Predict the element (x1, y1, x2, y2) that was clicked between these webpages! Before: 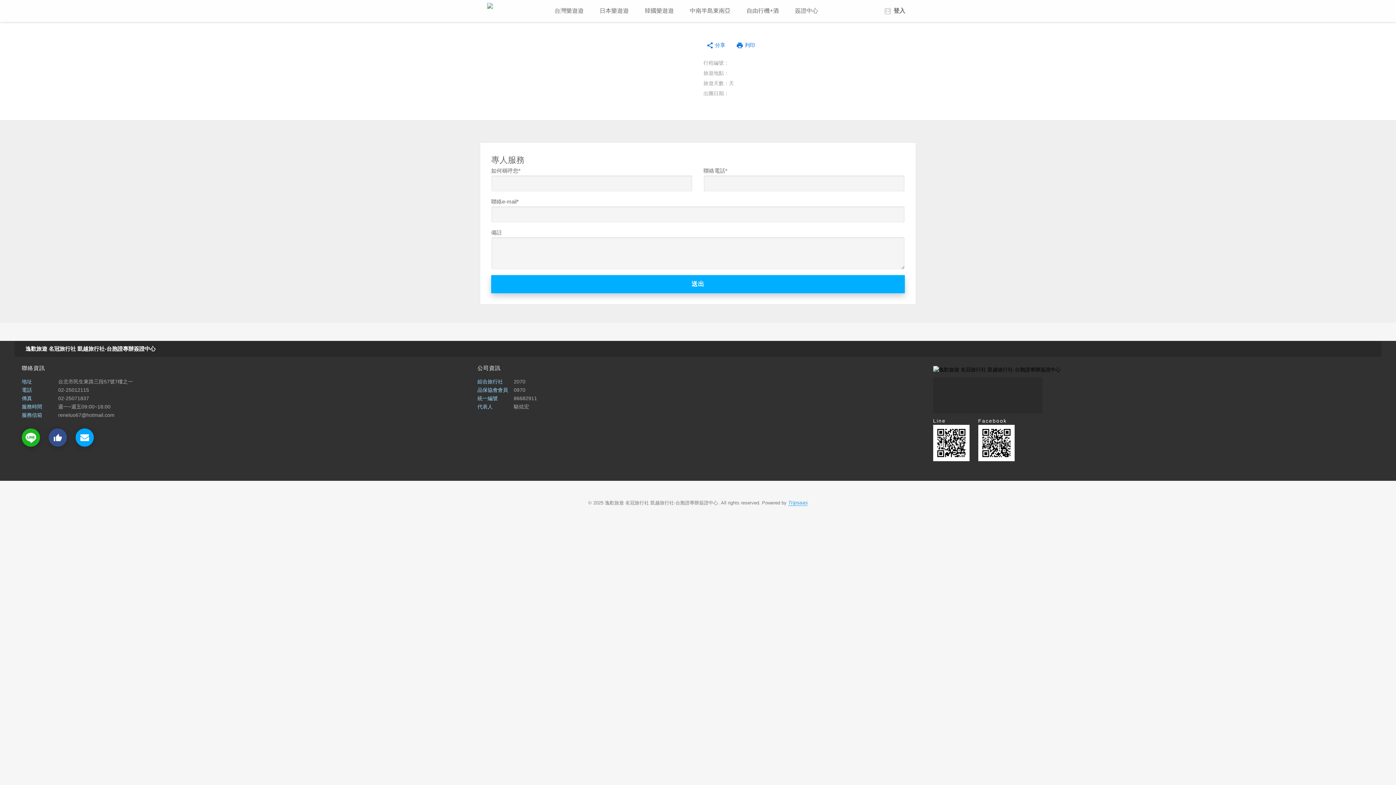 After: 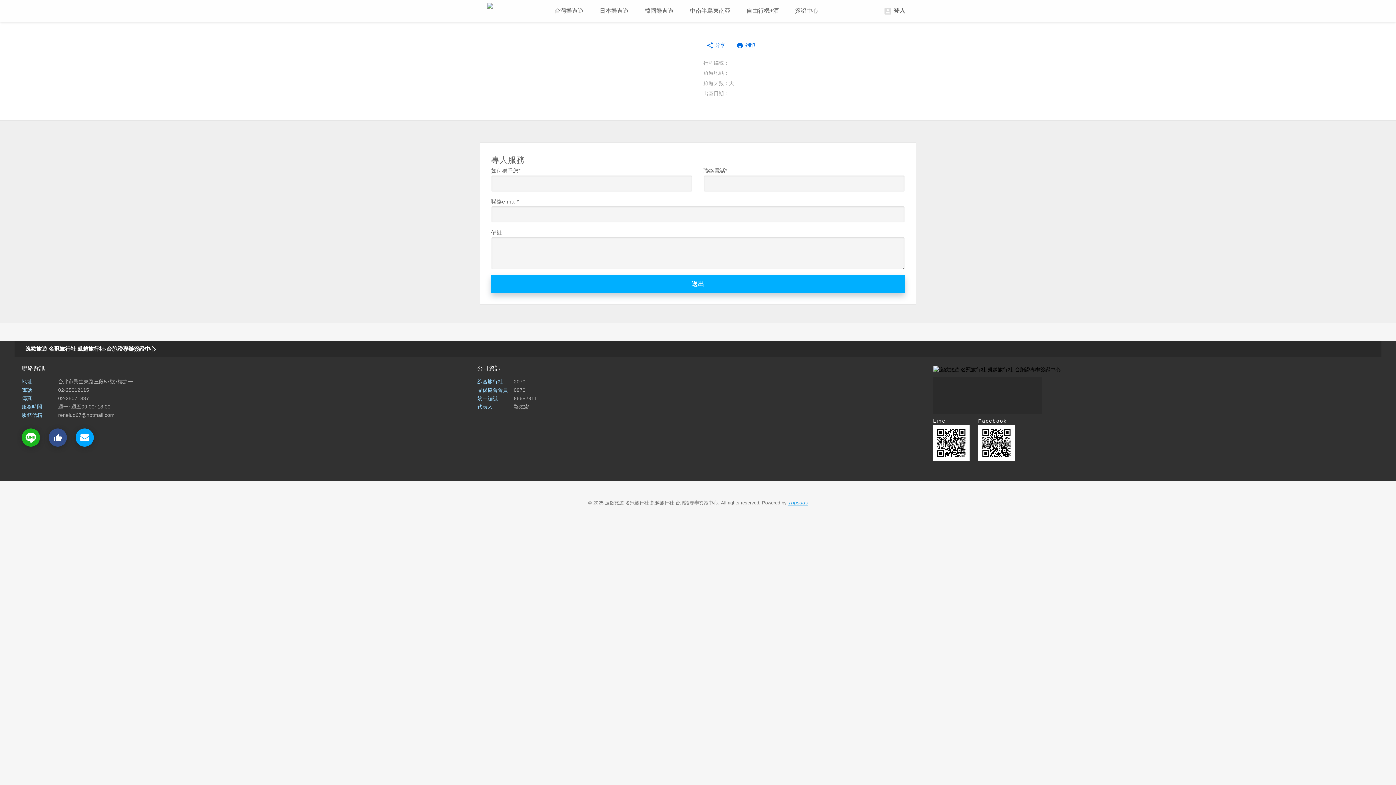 Action: bbox: (21, 428, 40, 447)